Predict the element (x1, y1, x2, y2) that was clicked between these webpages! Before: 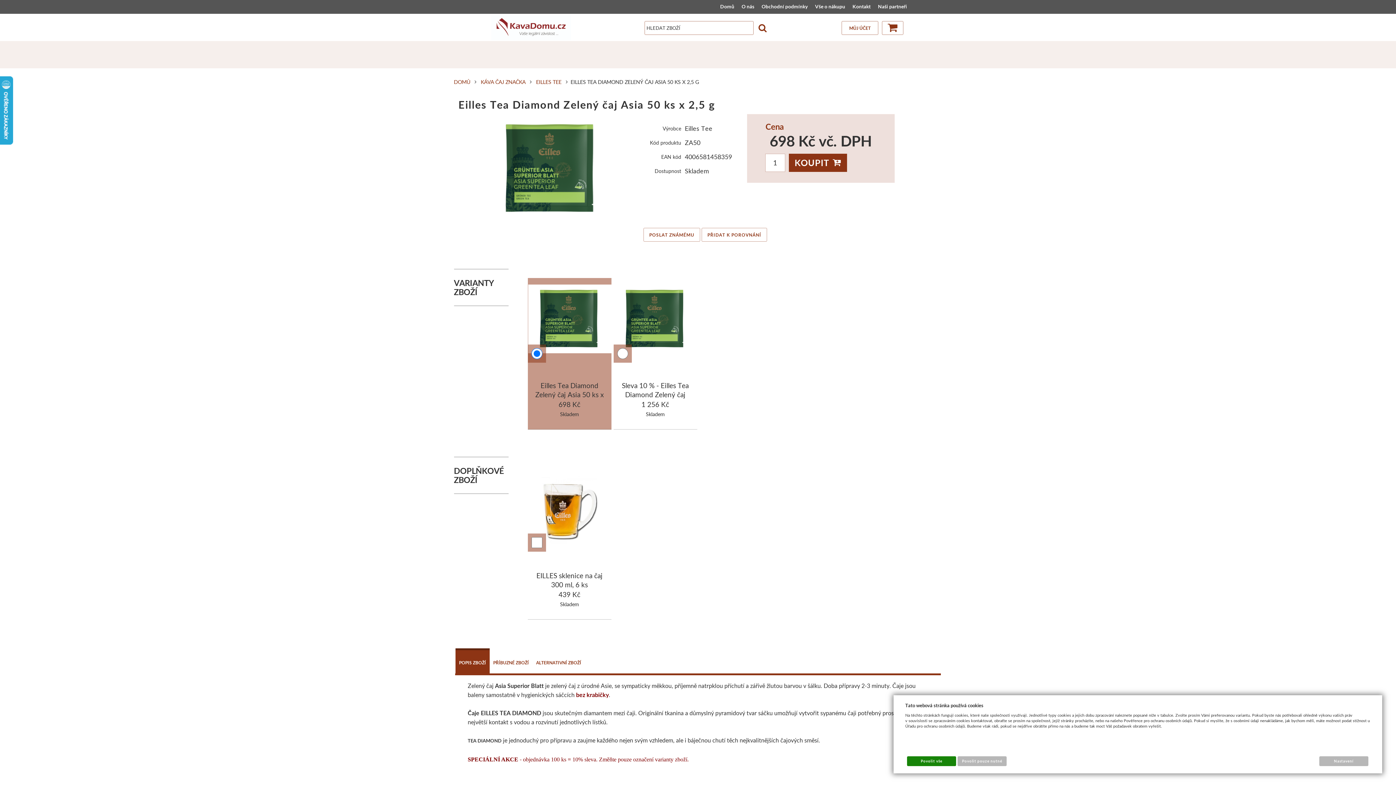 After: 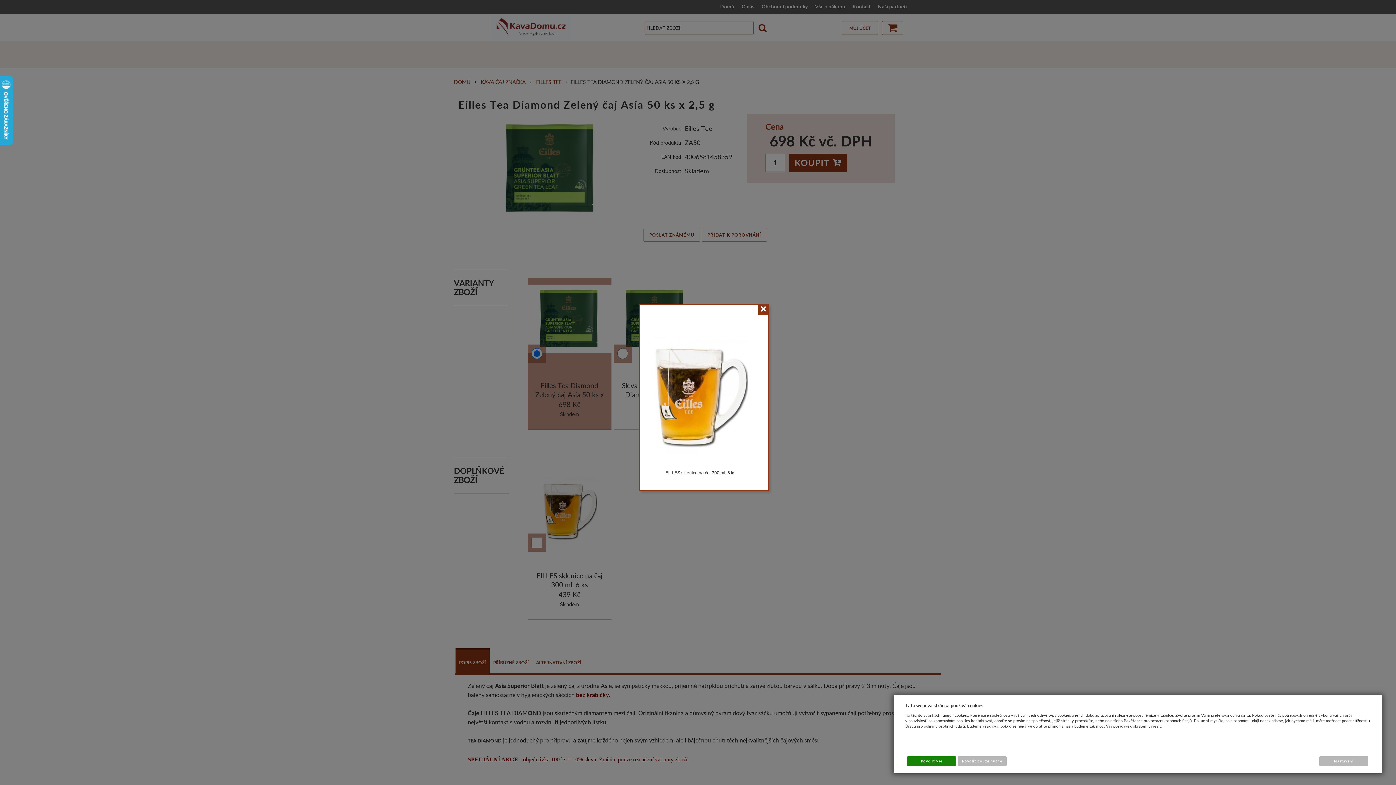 Action: bbox: (528, 466, 611, 552)